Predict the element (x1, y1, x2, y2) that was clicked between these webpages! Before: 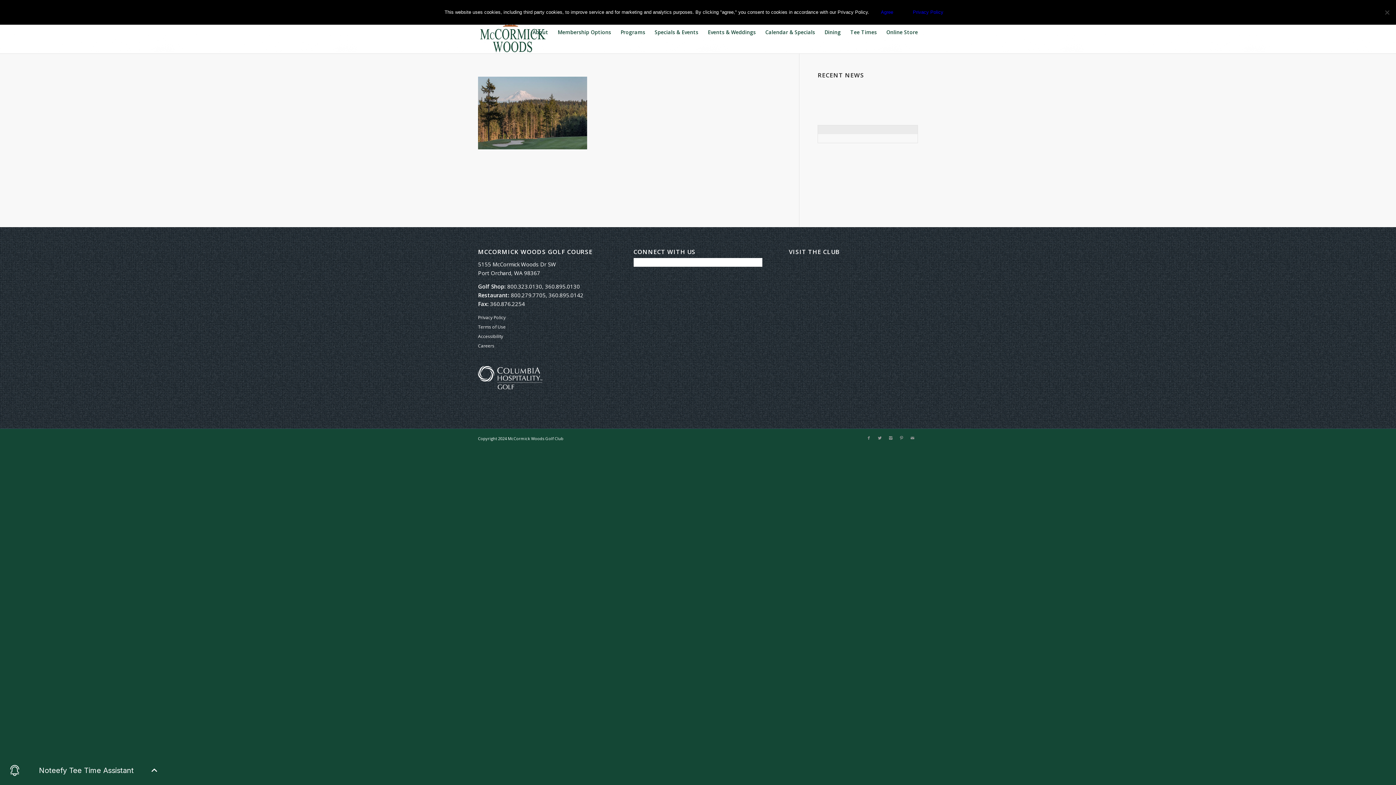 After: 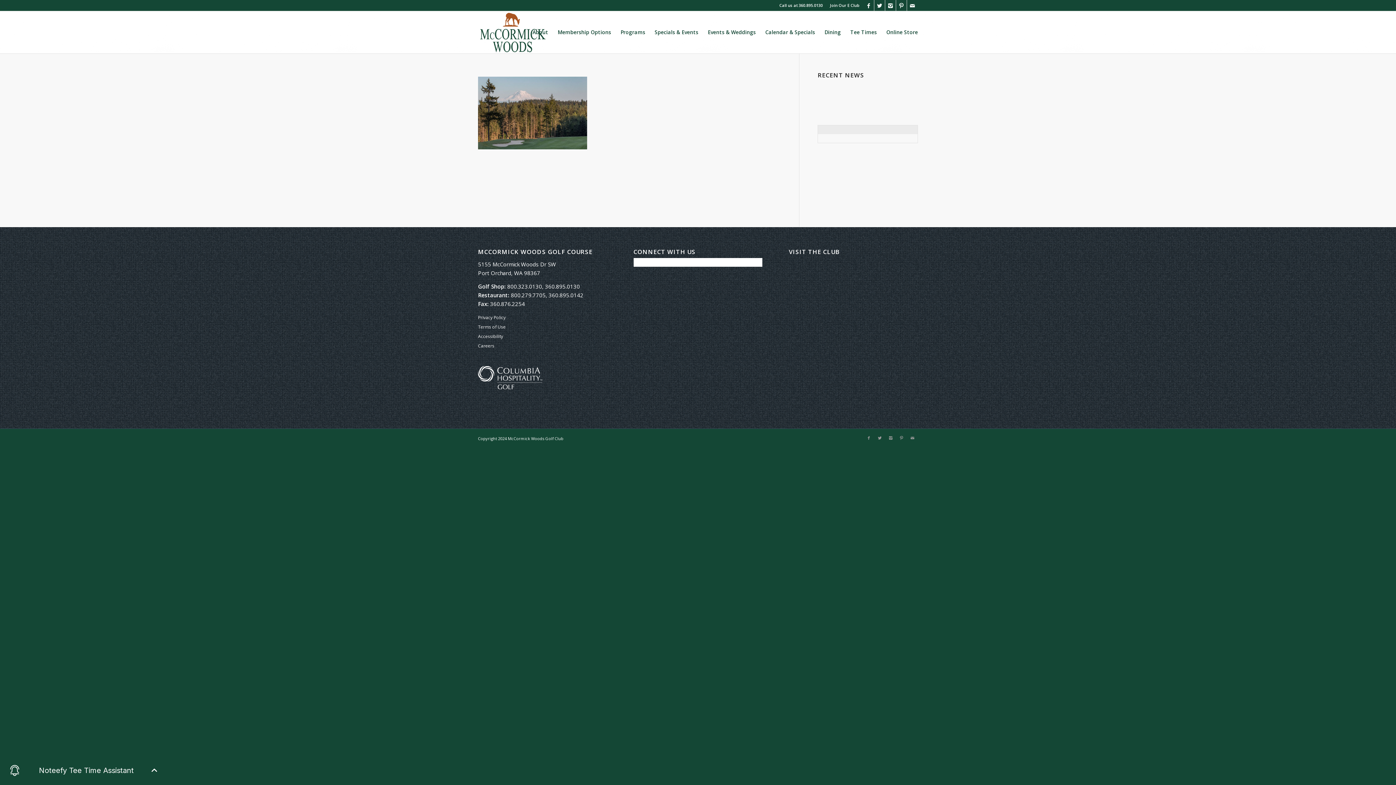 Action: label: Agree bbox: (873, 5, 901, 19)